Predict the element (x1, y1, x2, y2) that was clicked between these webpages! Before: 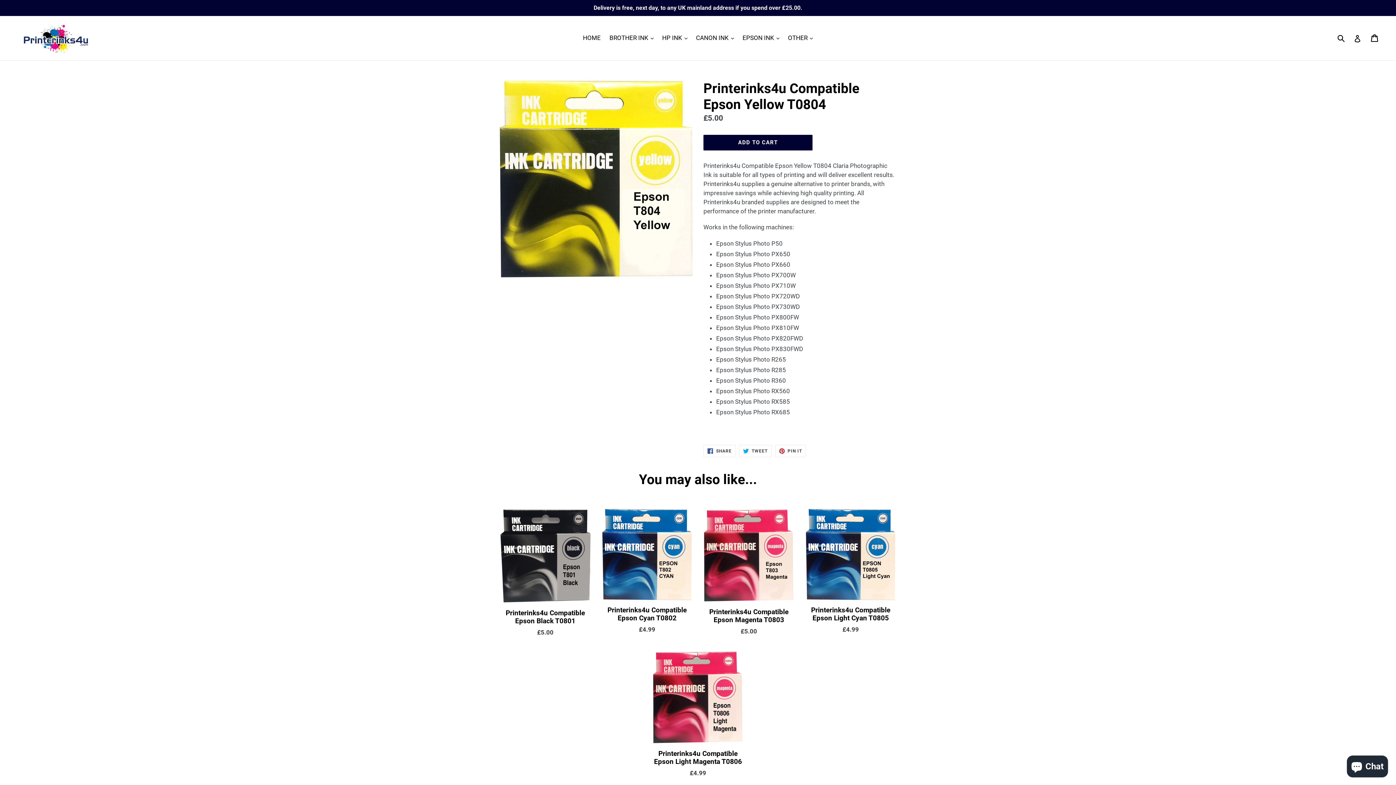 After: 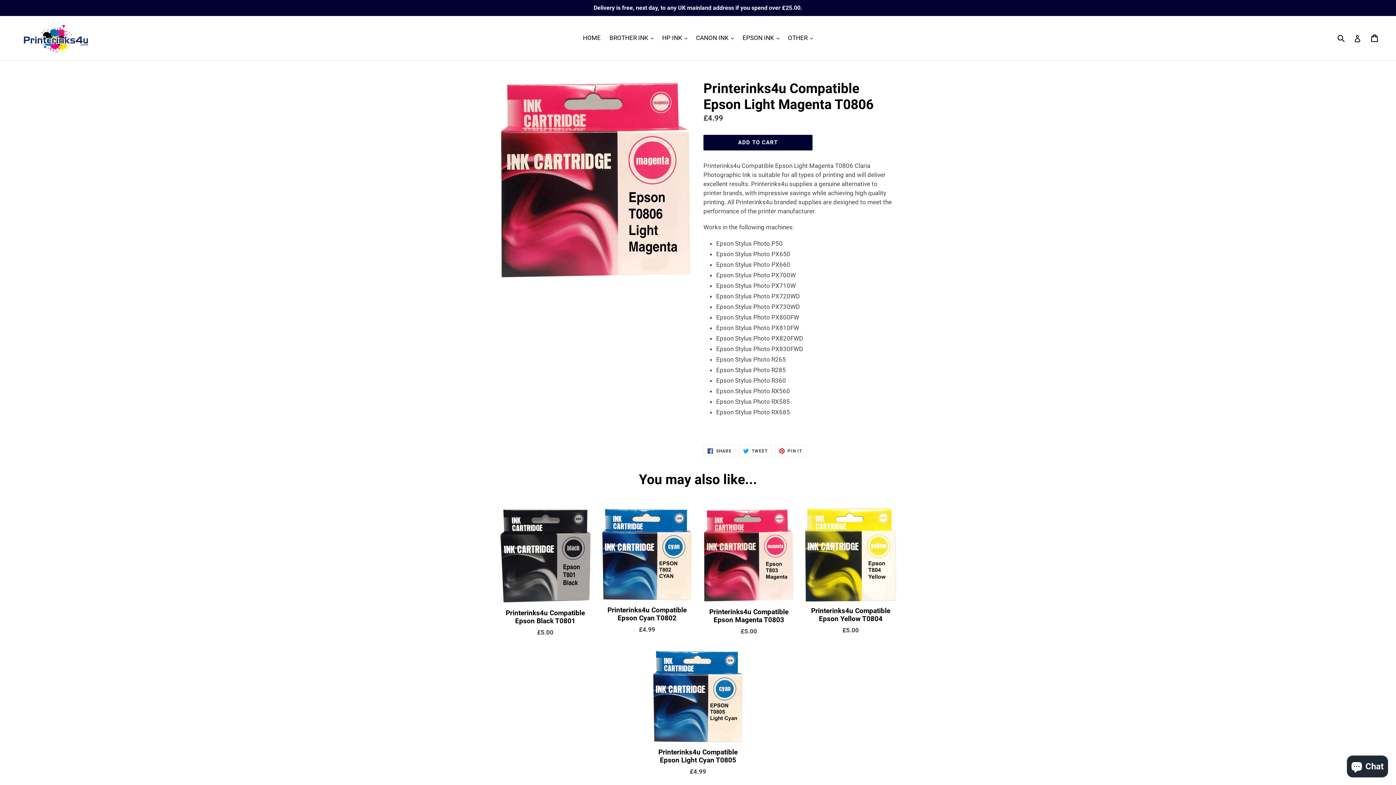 Action: label: Printerinks4u Compatible Epson Light Magenta T0806
Regular price
£4.99 bbox: (652, 650, 743, 778)